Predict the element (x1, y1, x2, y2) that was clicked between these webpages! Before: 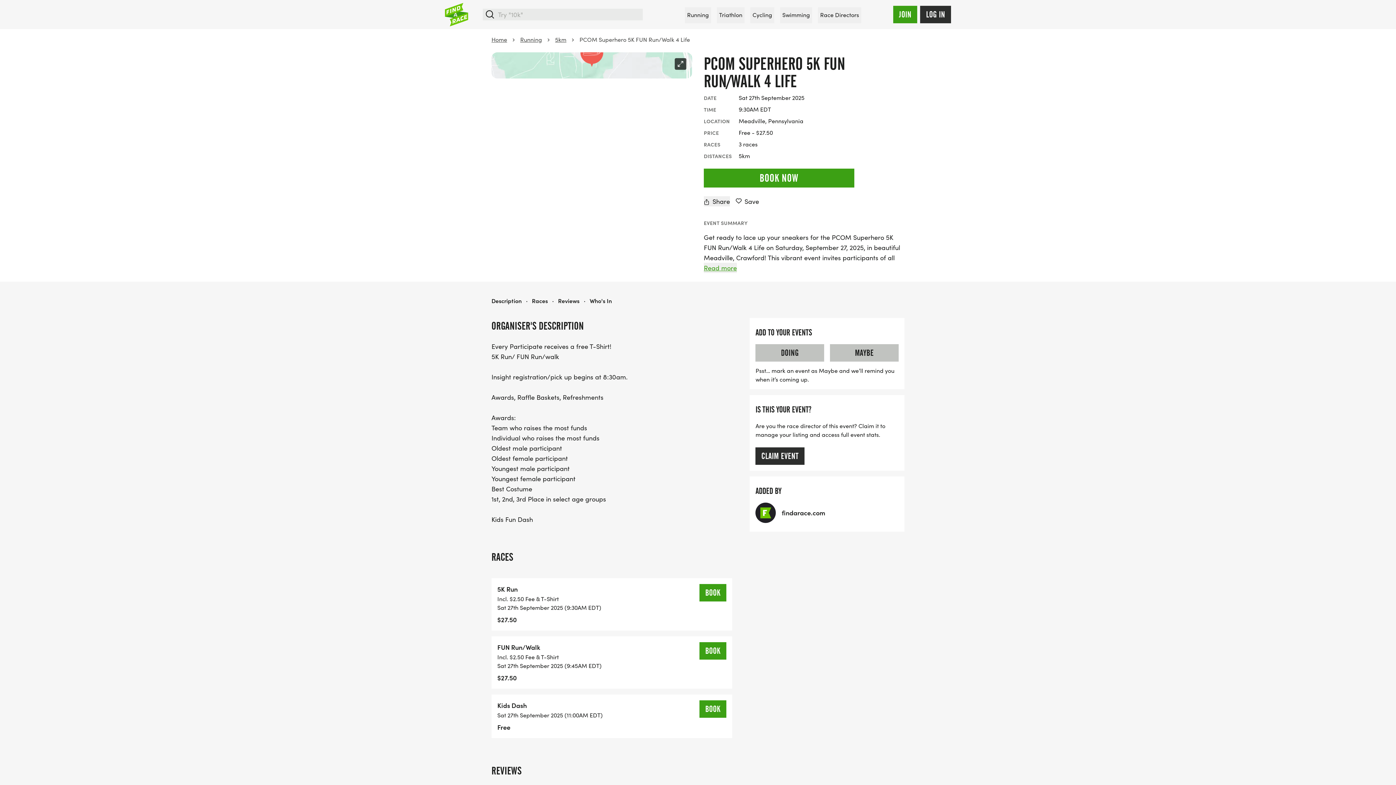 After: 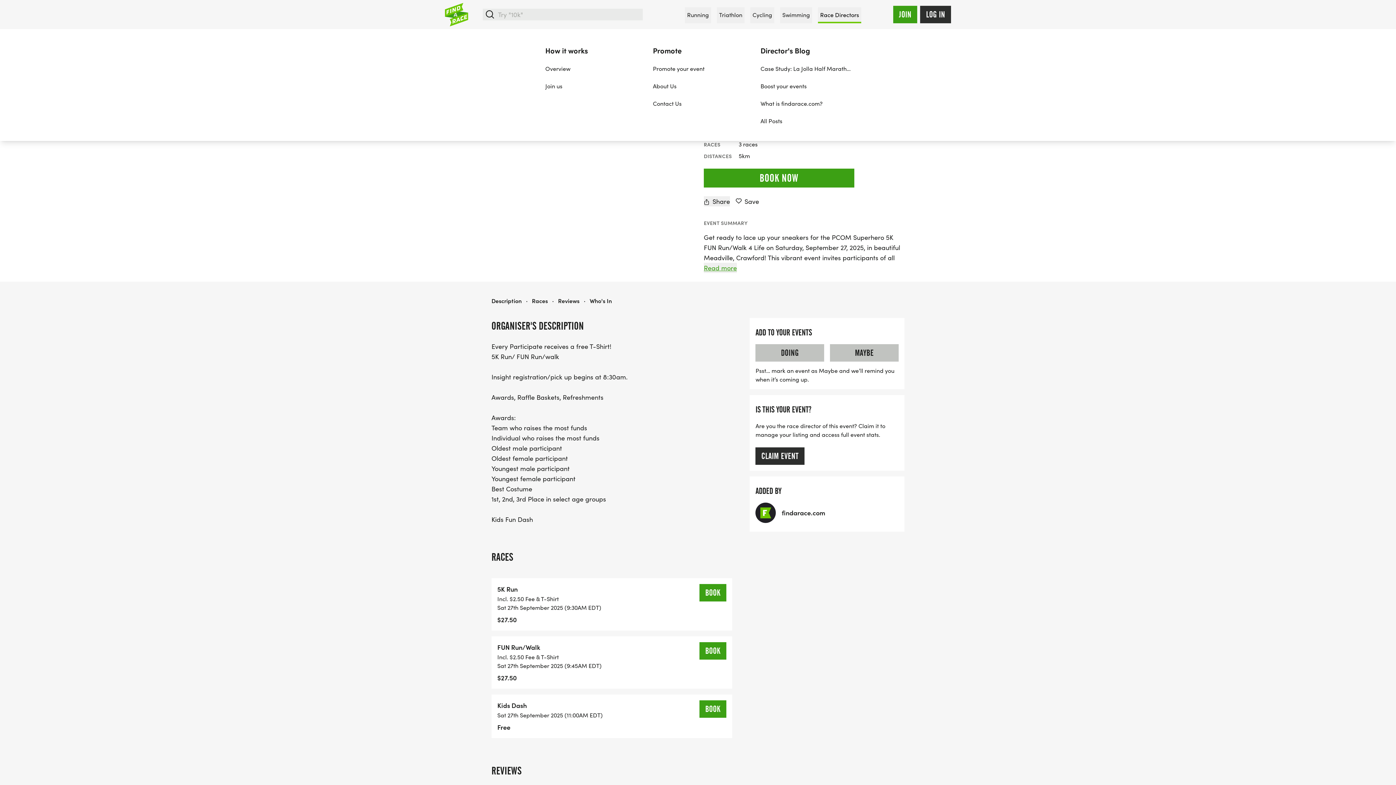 Action: label: Race Directors bbox: (818, 7, 861, 23)